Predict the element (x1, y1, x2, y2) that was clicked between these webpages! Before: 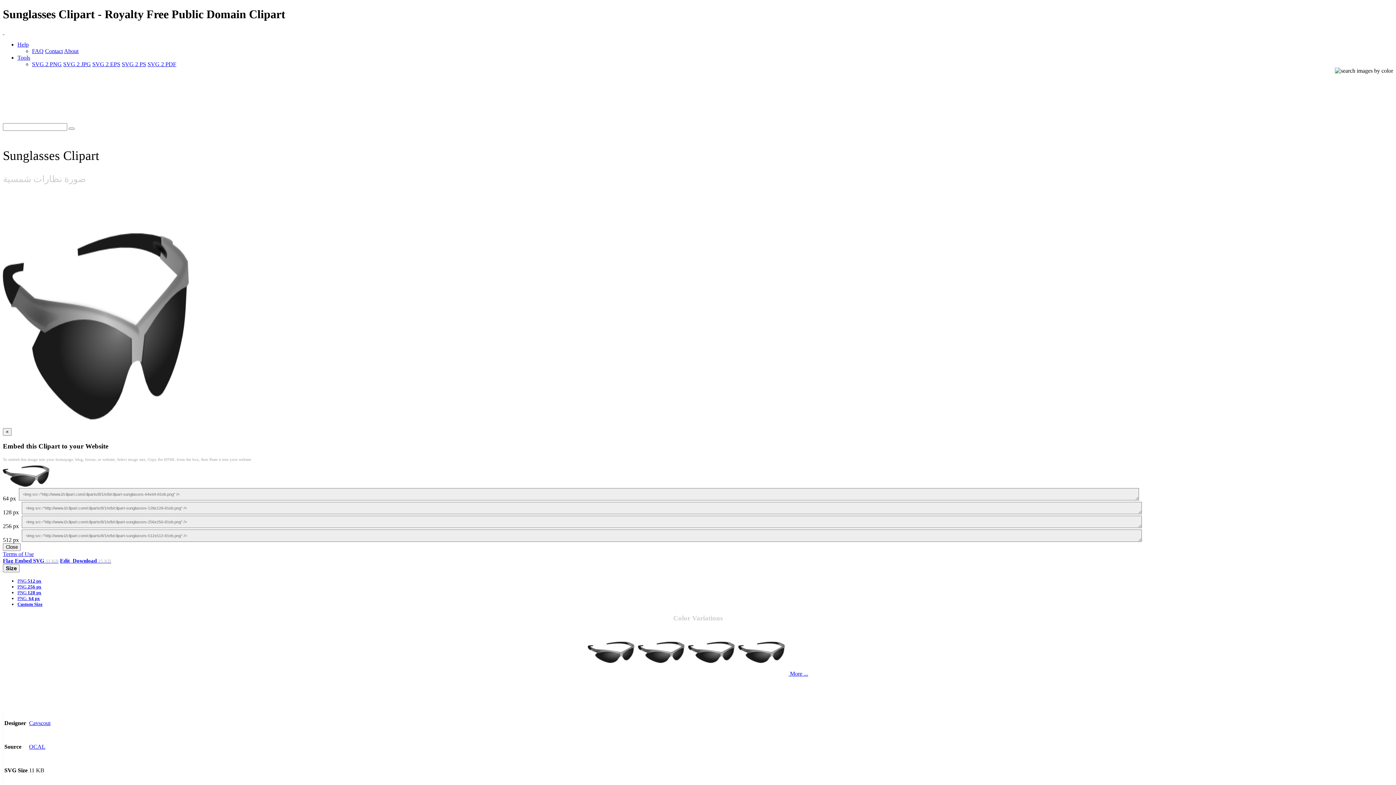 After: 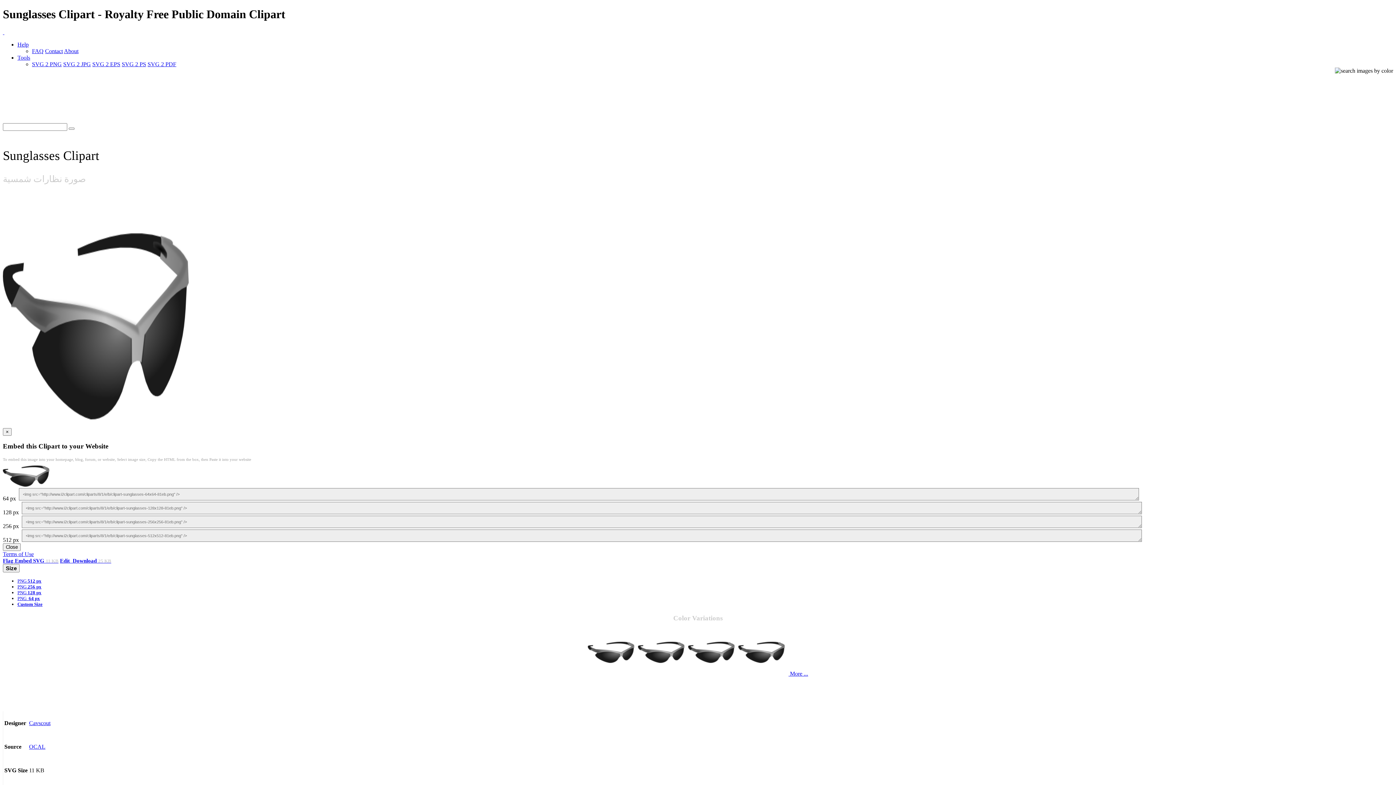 Action: bbox: (1335, 67, 1393, 73)